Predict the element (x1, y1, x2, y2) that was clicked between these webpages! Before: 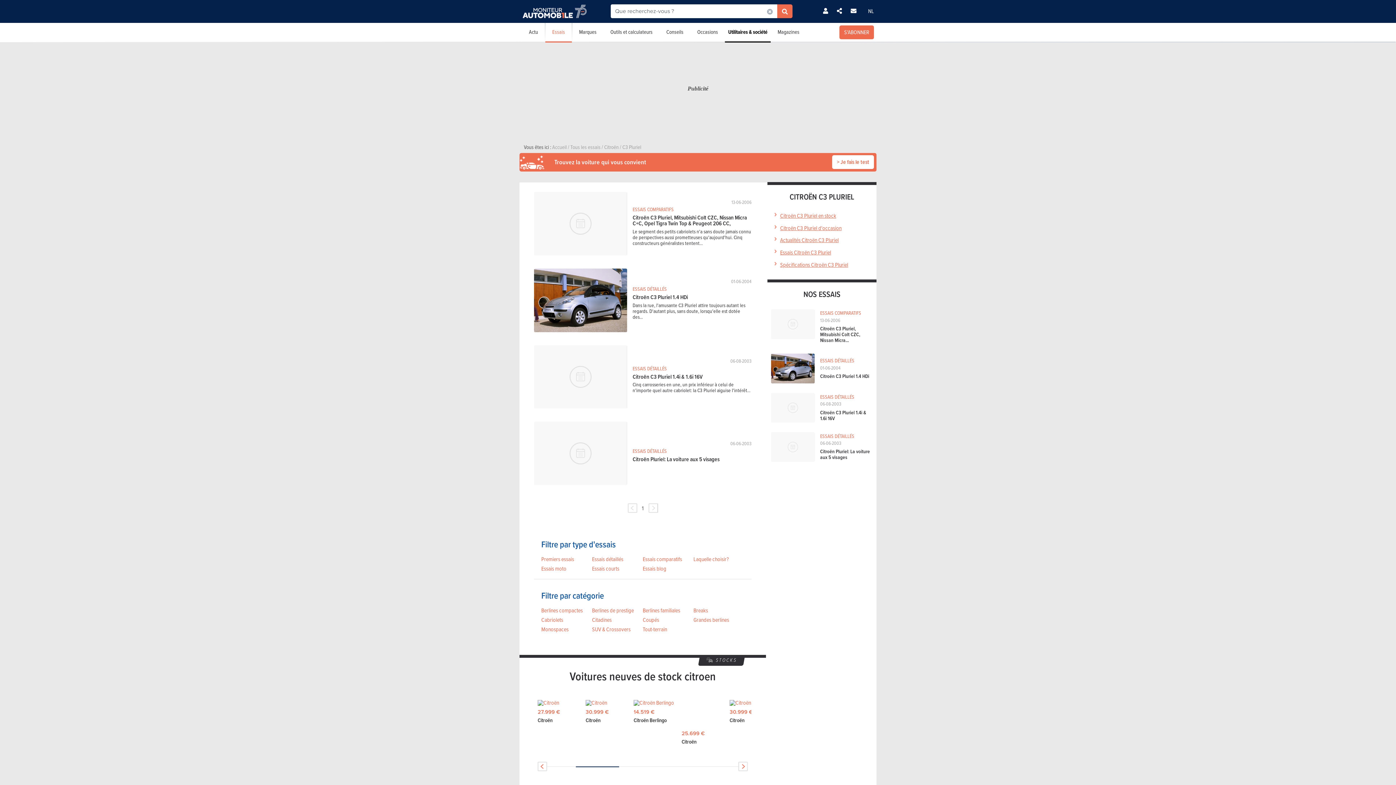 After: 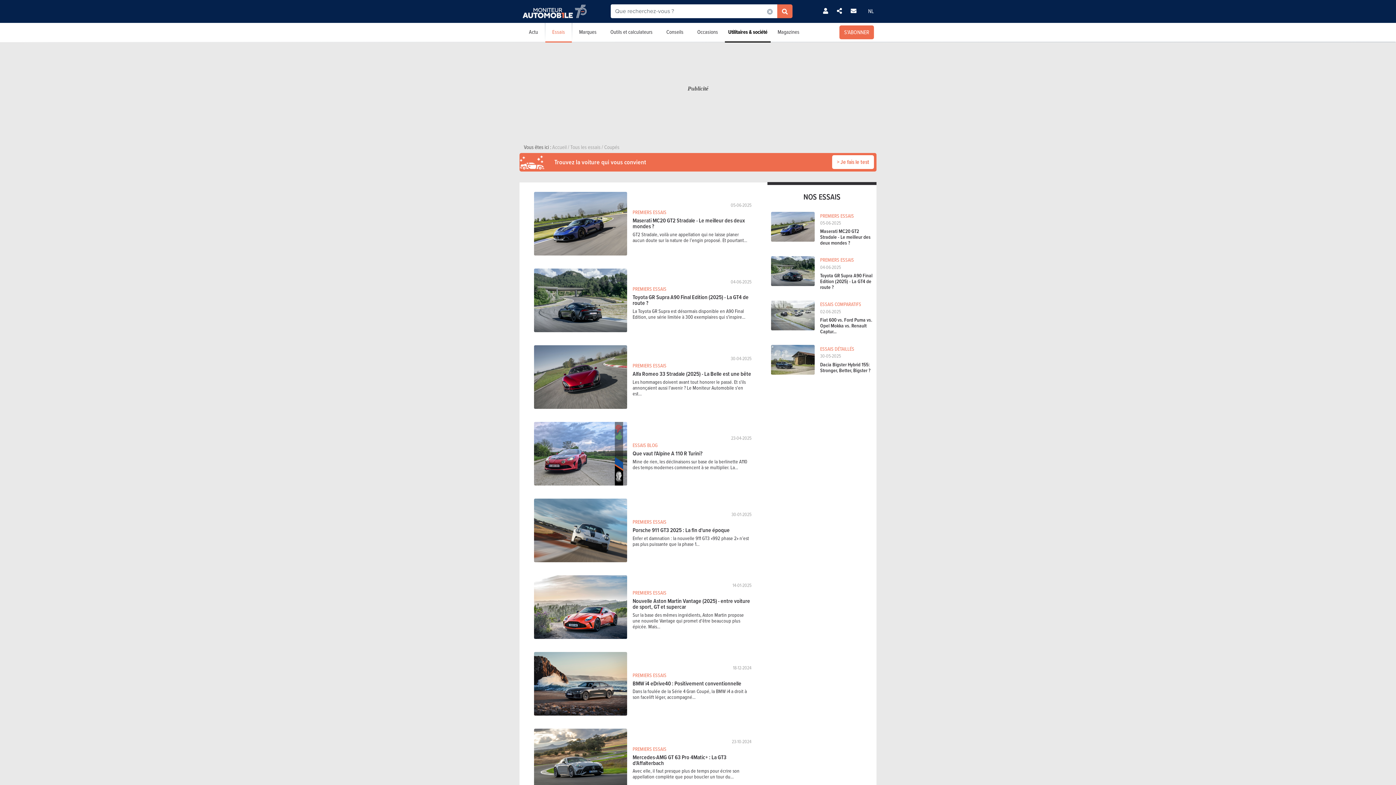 Action: label: Coupés bbox: (642, 616, 659, 624)